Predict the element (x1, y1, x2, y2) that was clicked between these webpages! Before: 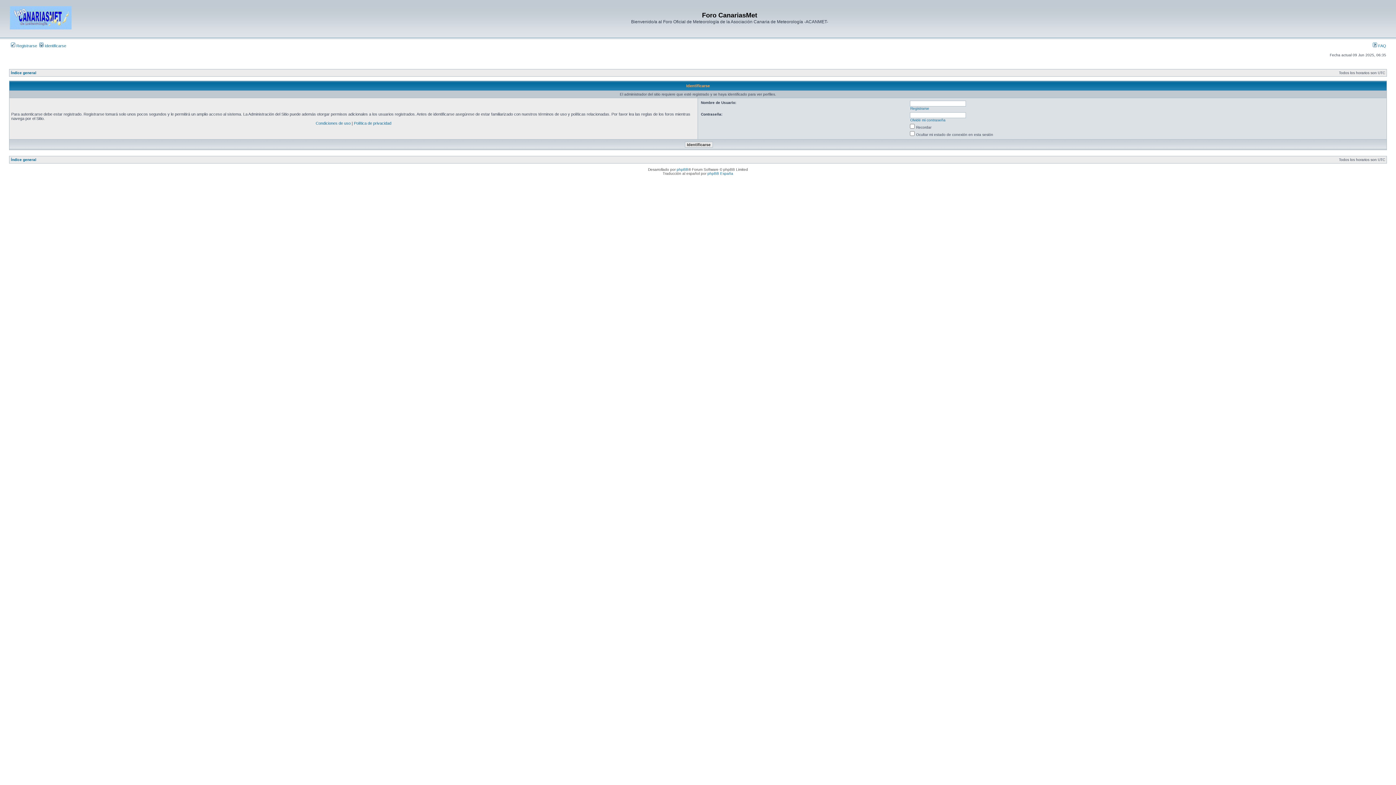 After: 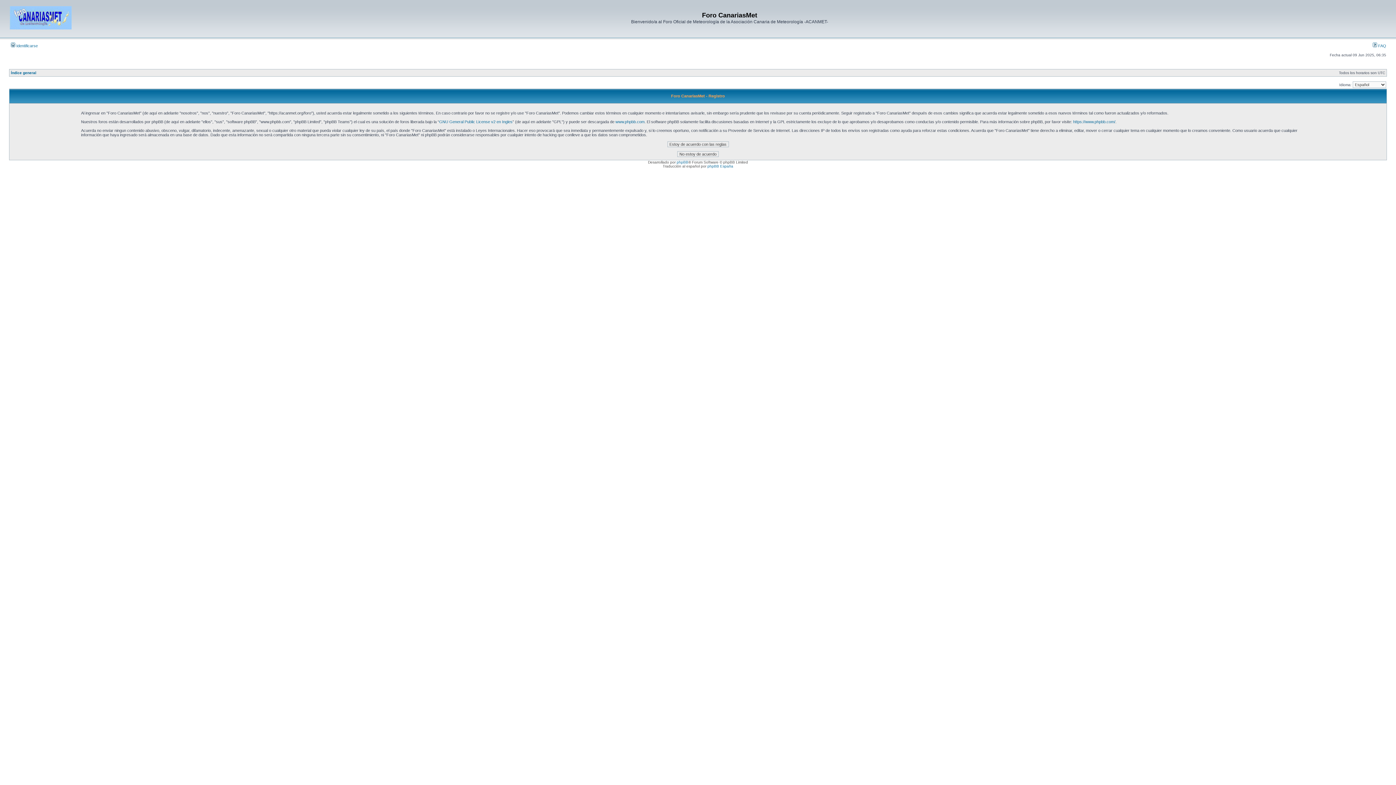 Action: label:  Registrarse bbox: (10, 43, 37, 48)